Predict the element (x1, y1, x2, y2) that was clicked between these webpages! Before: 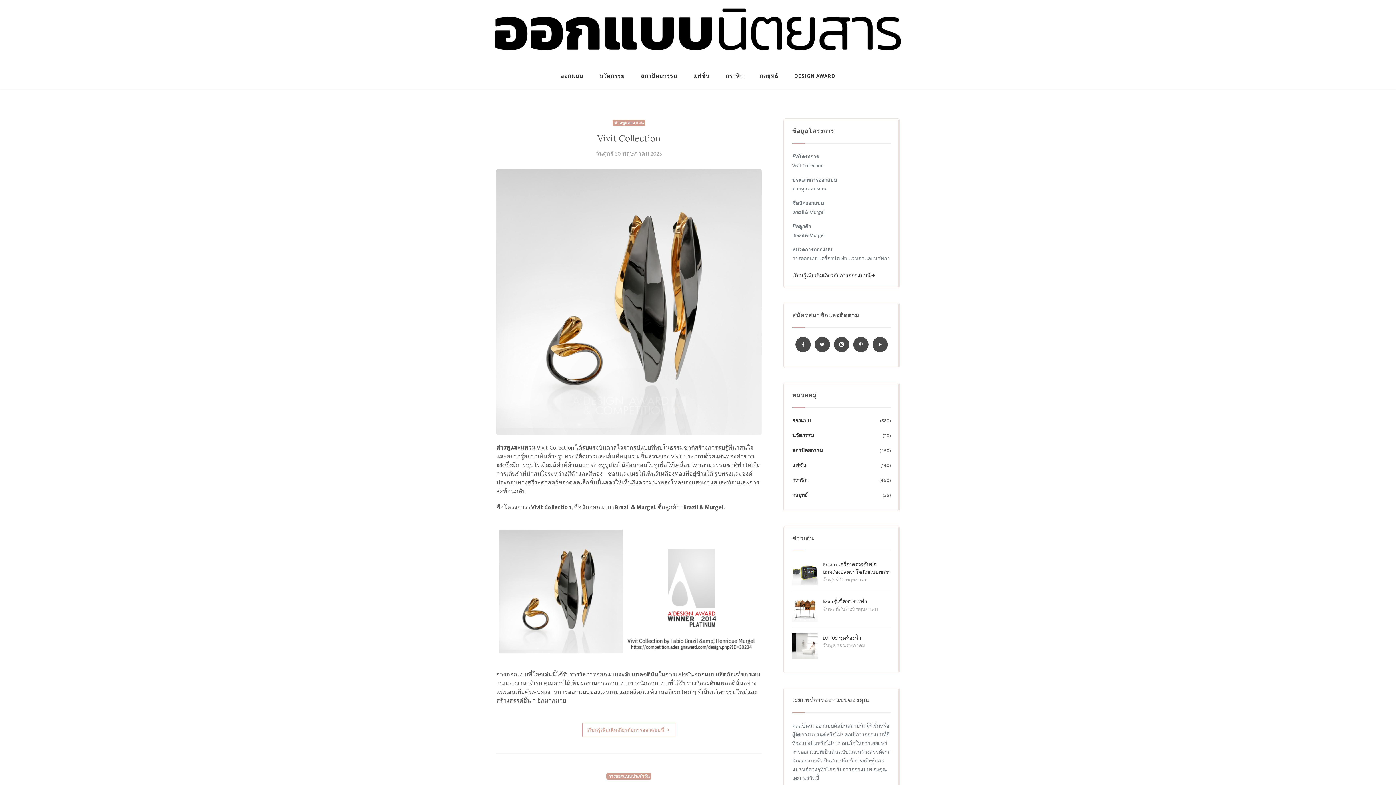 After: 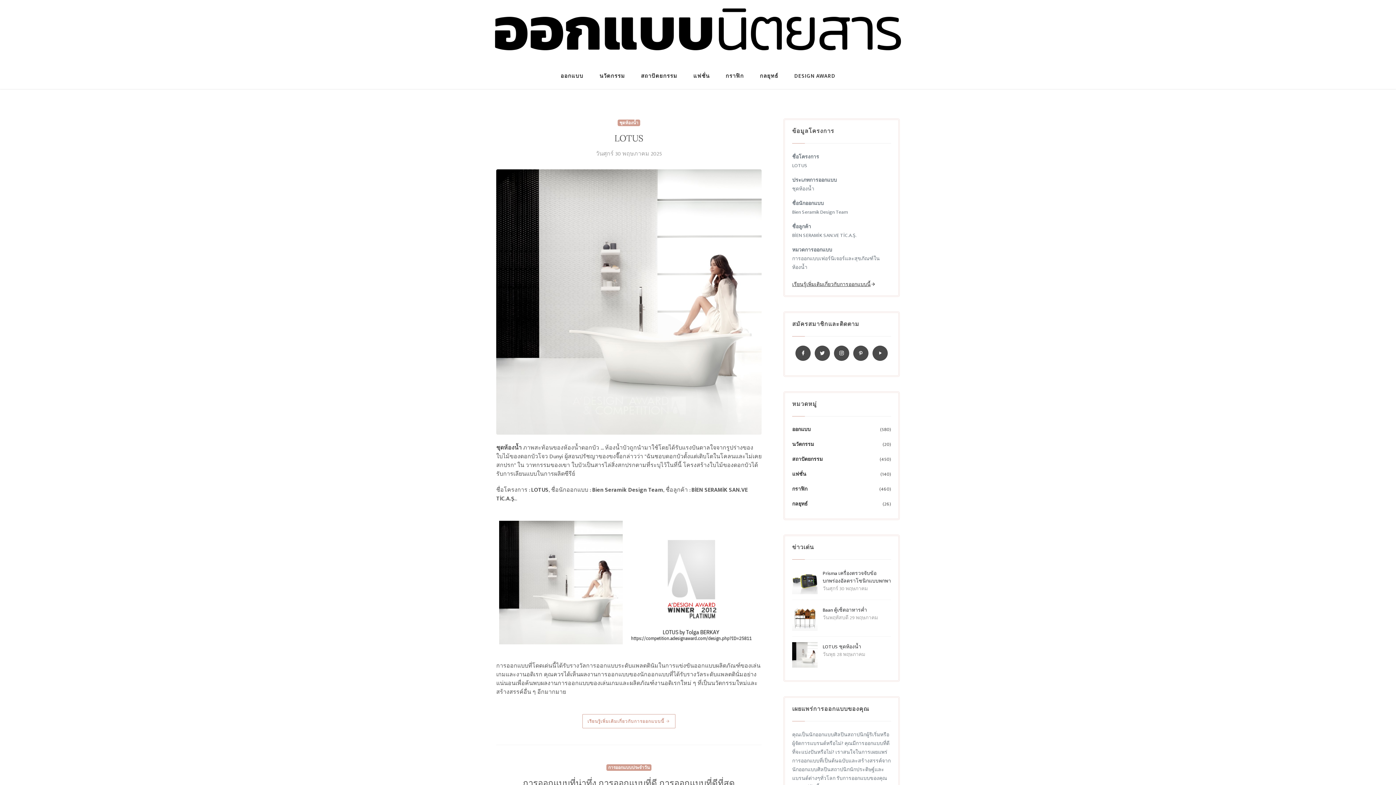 Action: bbox: (792, 641, 817, 650)